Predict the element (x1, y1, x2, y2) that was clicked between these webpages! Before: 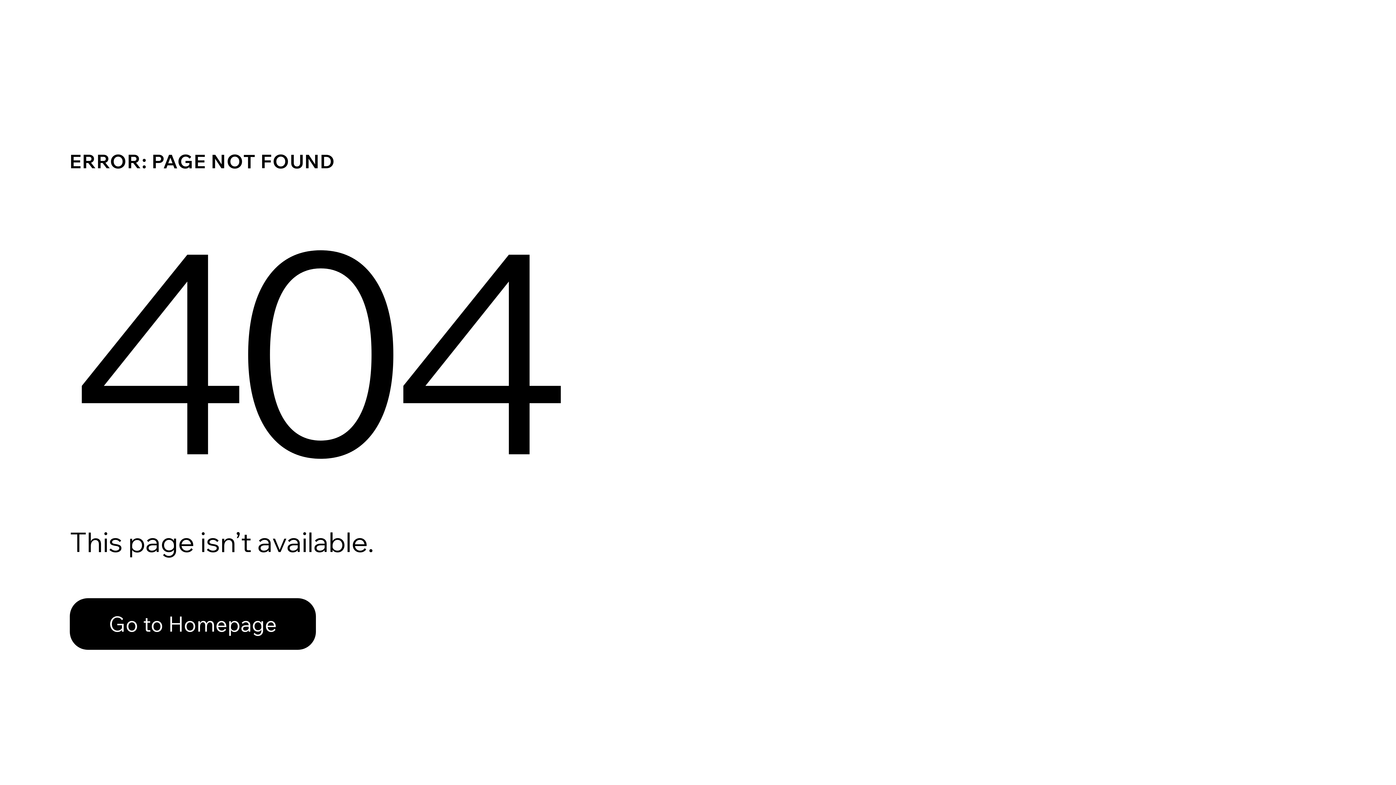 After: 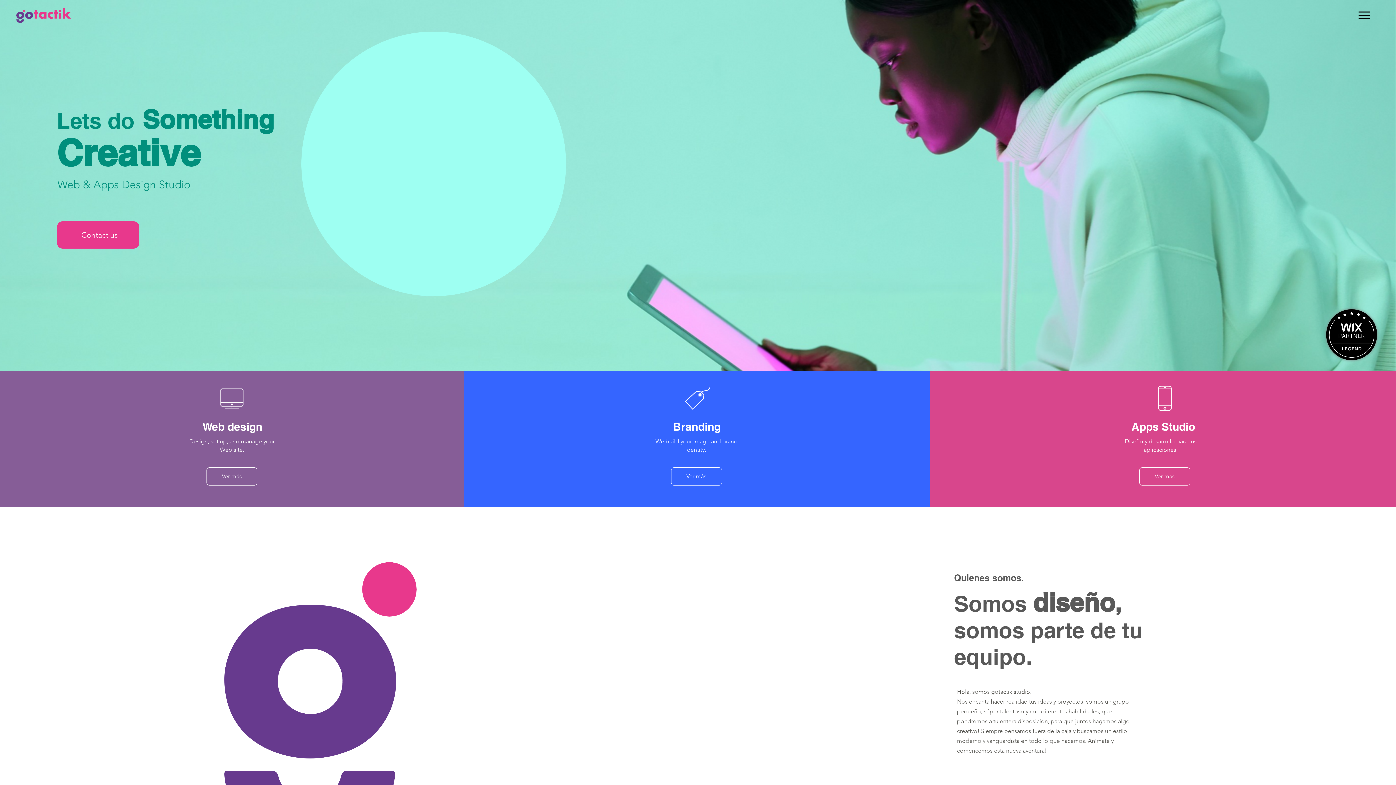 Action: bbox: (69, 582, 768, 659) label: Go to Homepage